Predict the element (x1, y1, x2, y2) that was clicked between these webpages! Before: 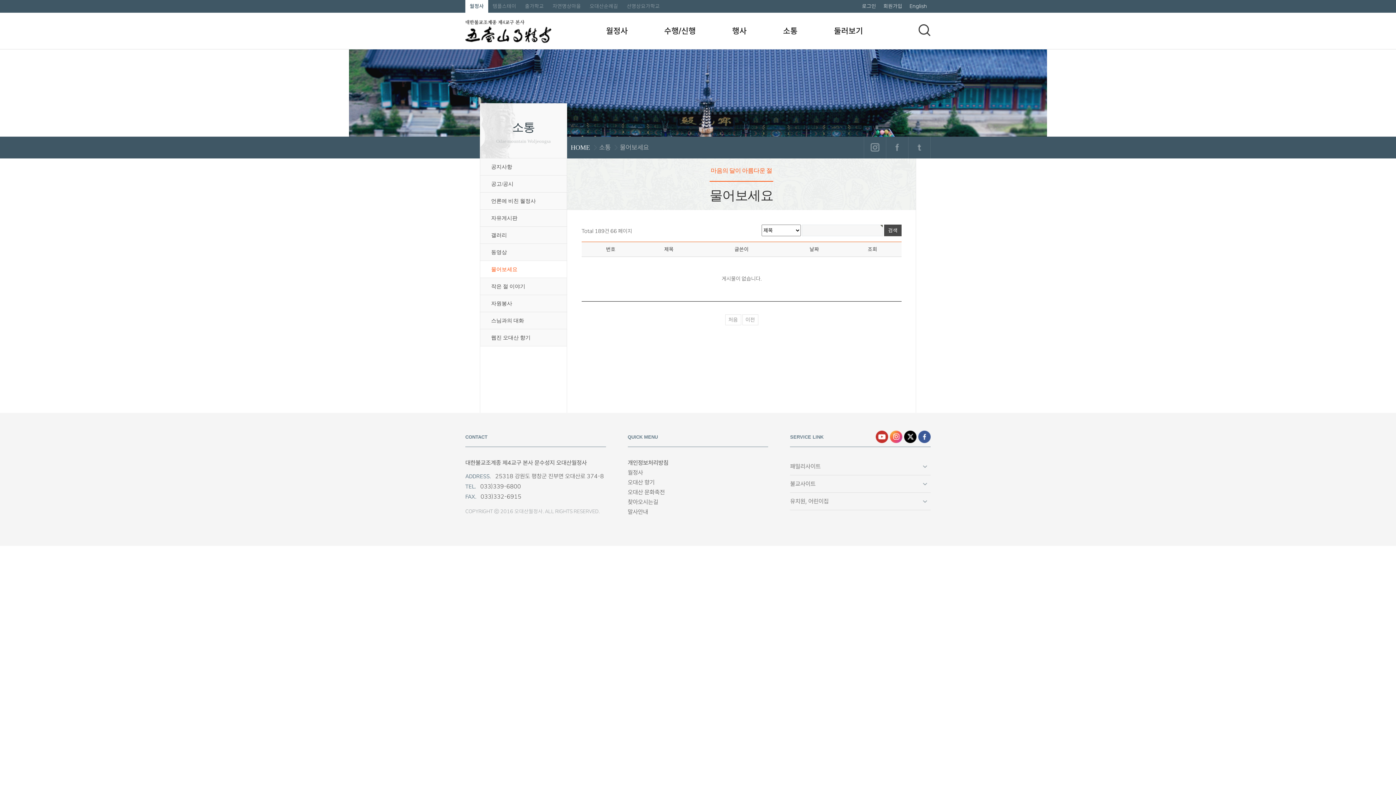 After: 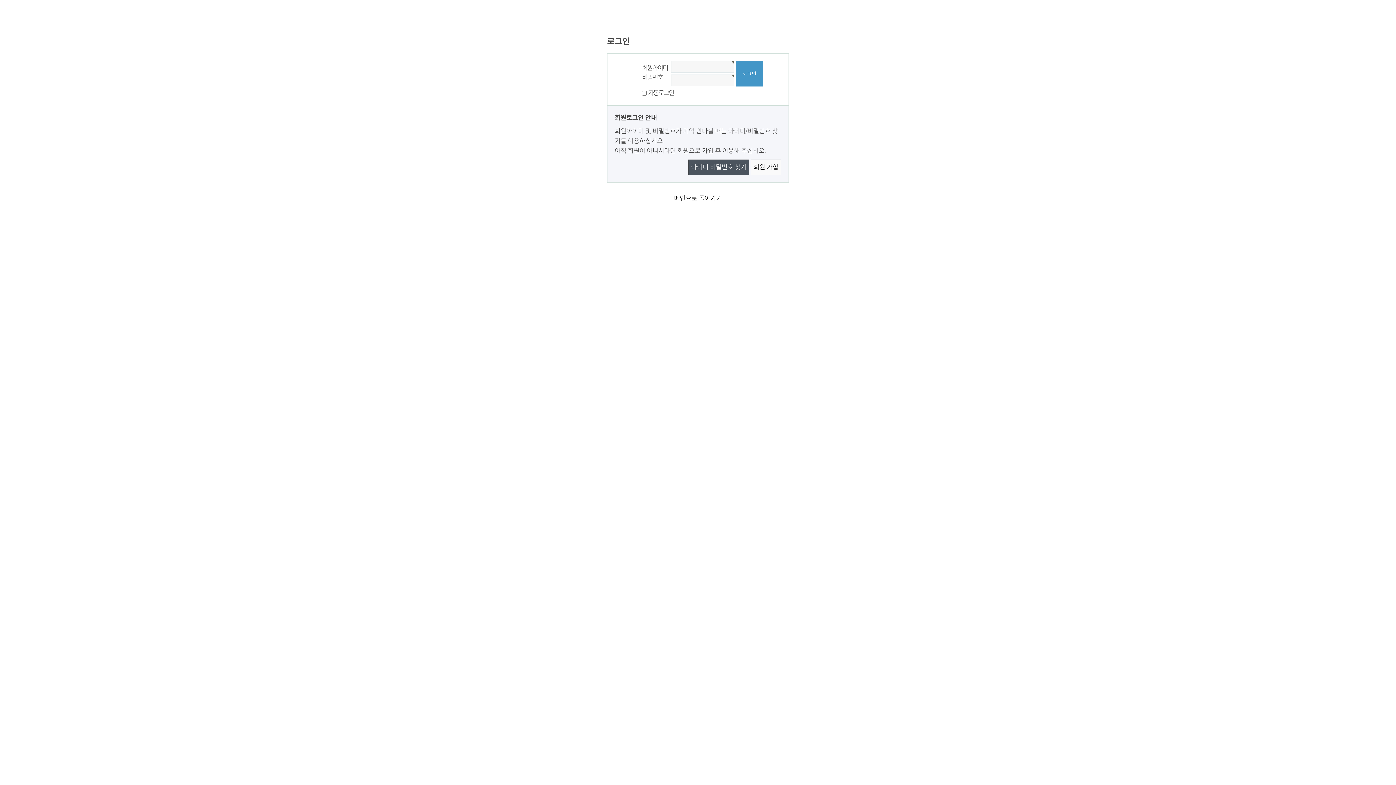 Action: label: 로그인 bbox: (858, 0, 880, 12)